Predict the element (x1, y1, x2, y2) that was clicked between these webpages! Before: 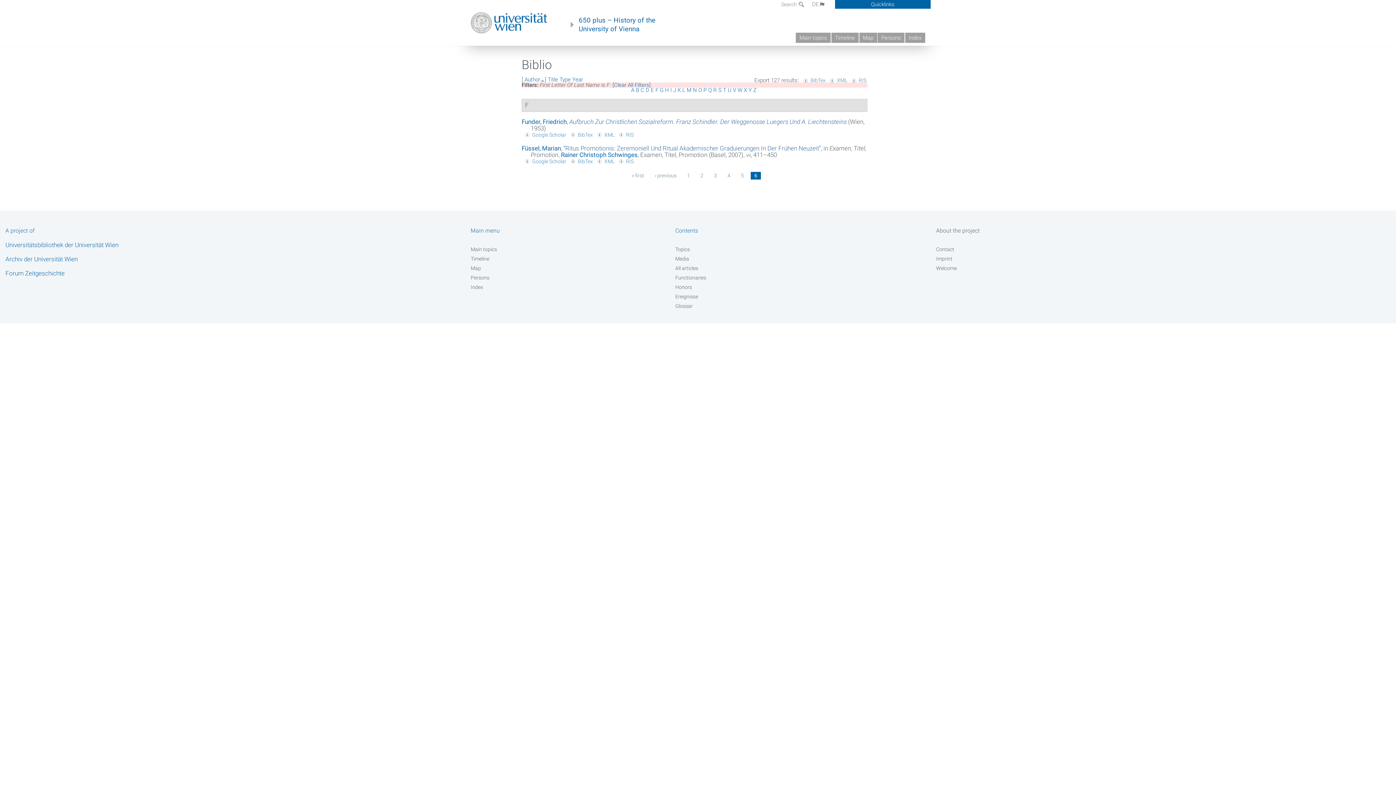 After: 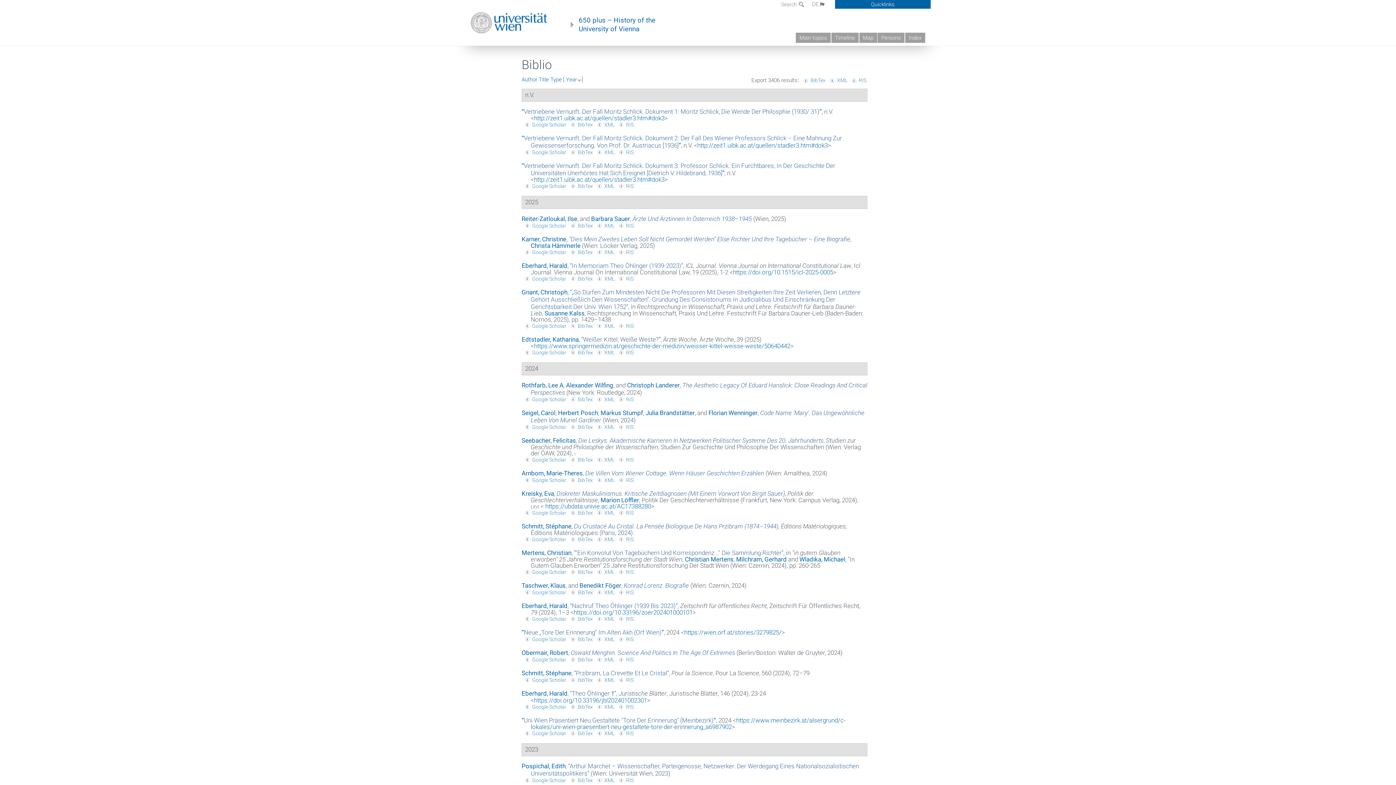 Action: bbox: (612, 81, 650, 88) label: [Clear All Filters]